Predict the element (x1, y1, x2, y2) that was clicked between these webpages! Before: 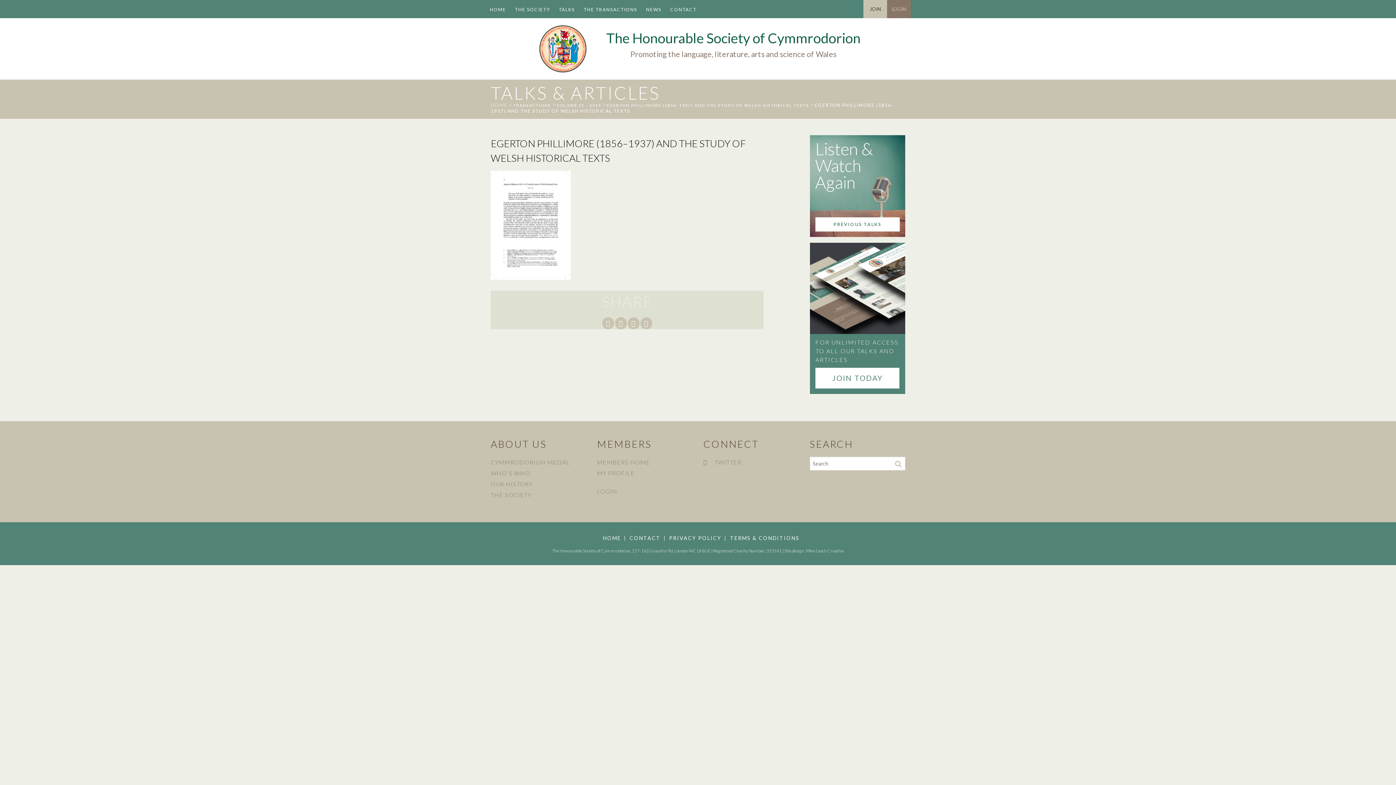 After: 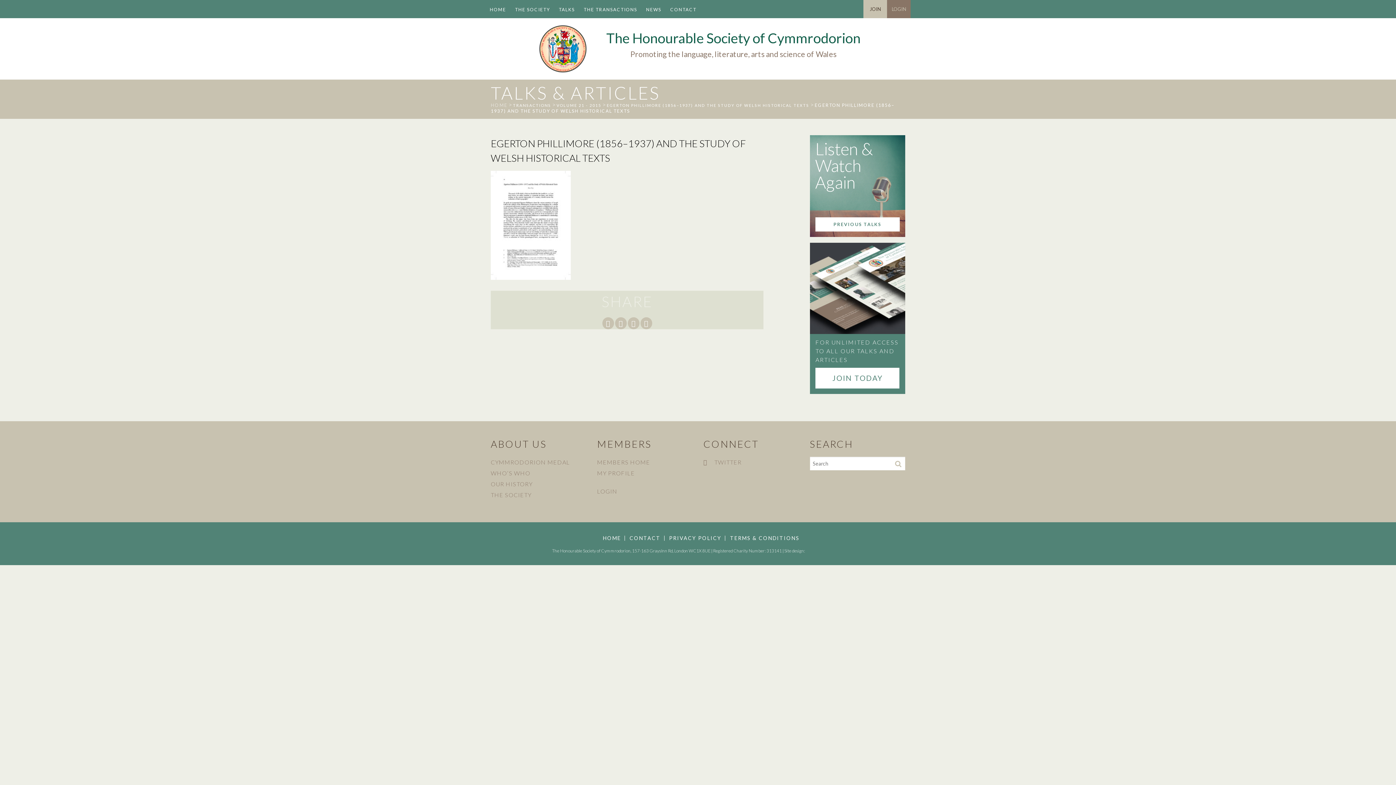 Action: bbox: (806, 548, 844, 553) label: Mike Leach Creative